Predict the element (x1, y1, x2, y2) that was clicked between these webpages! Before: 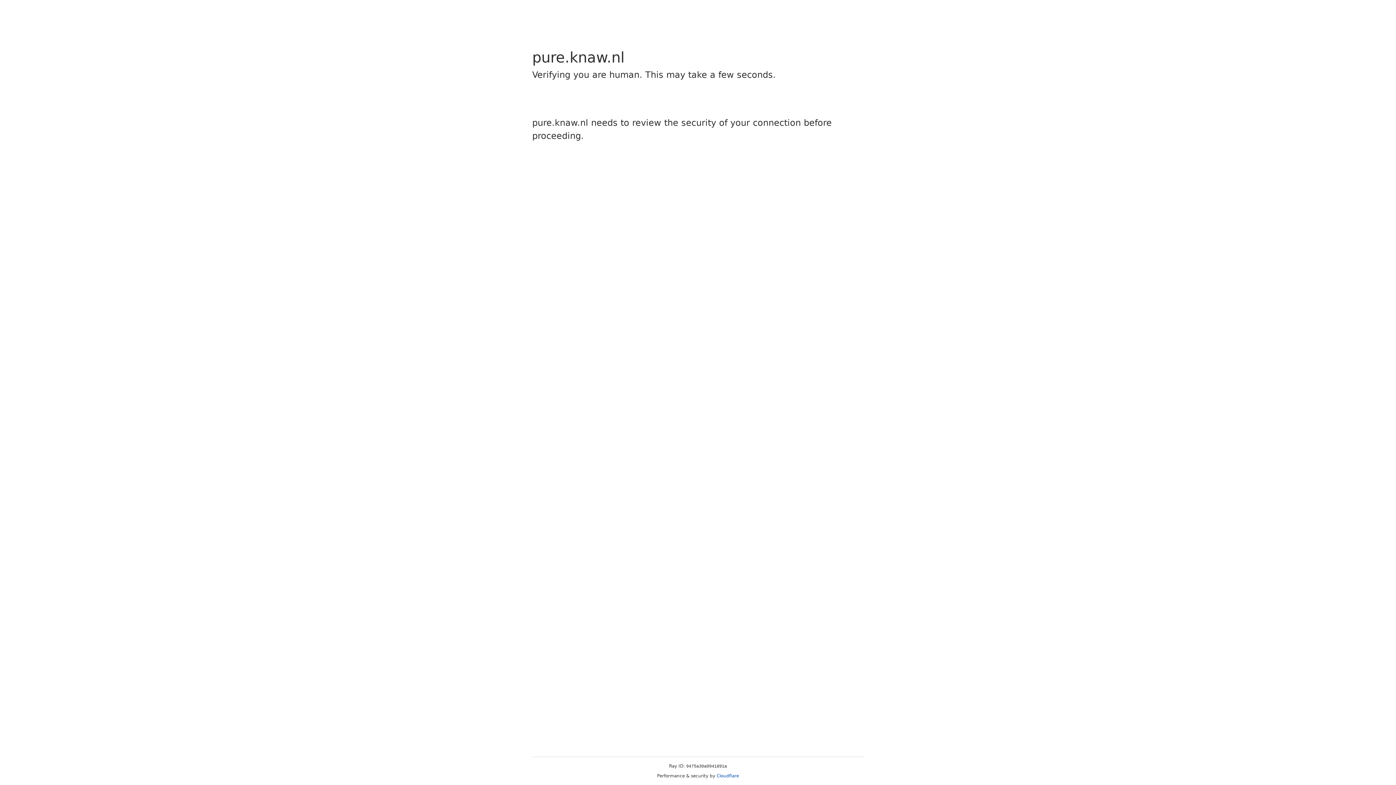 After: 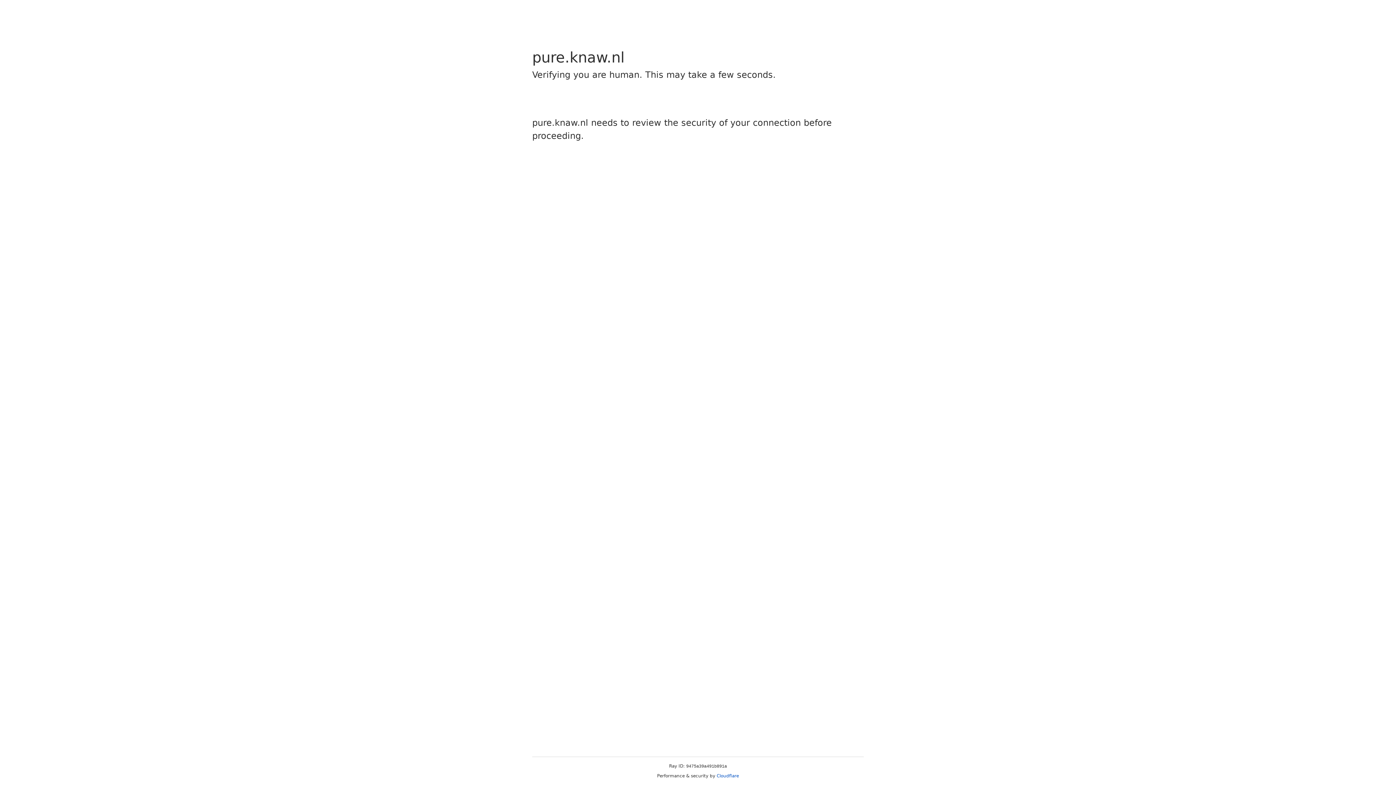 Action: bbox: (716, 773, 739, 778) label: Cloudflare